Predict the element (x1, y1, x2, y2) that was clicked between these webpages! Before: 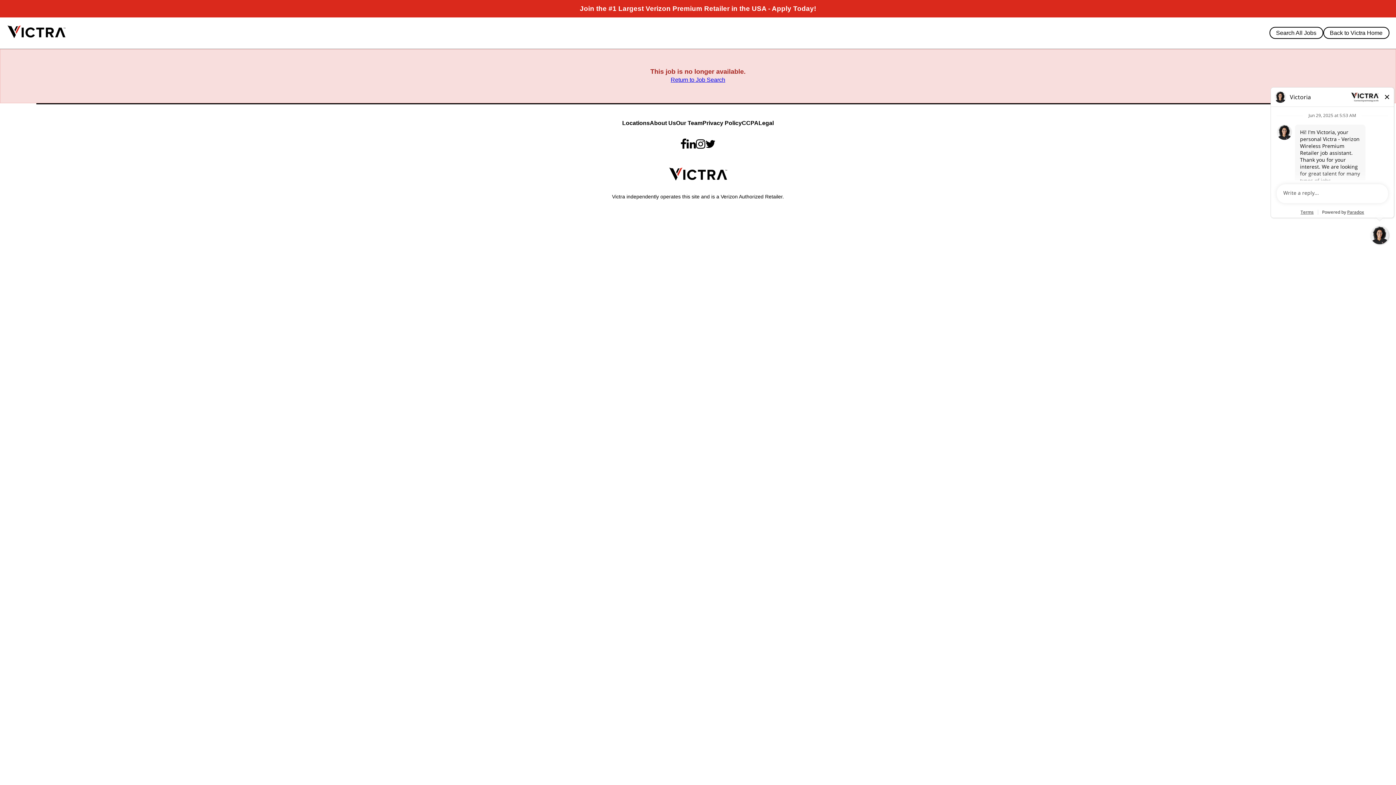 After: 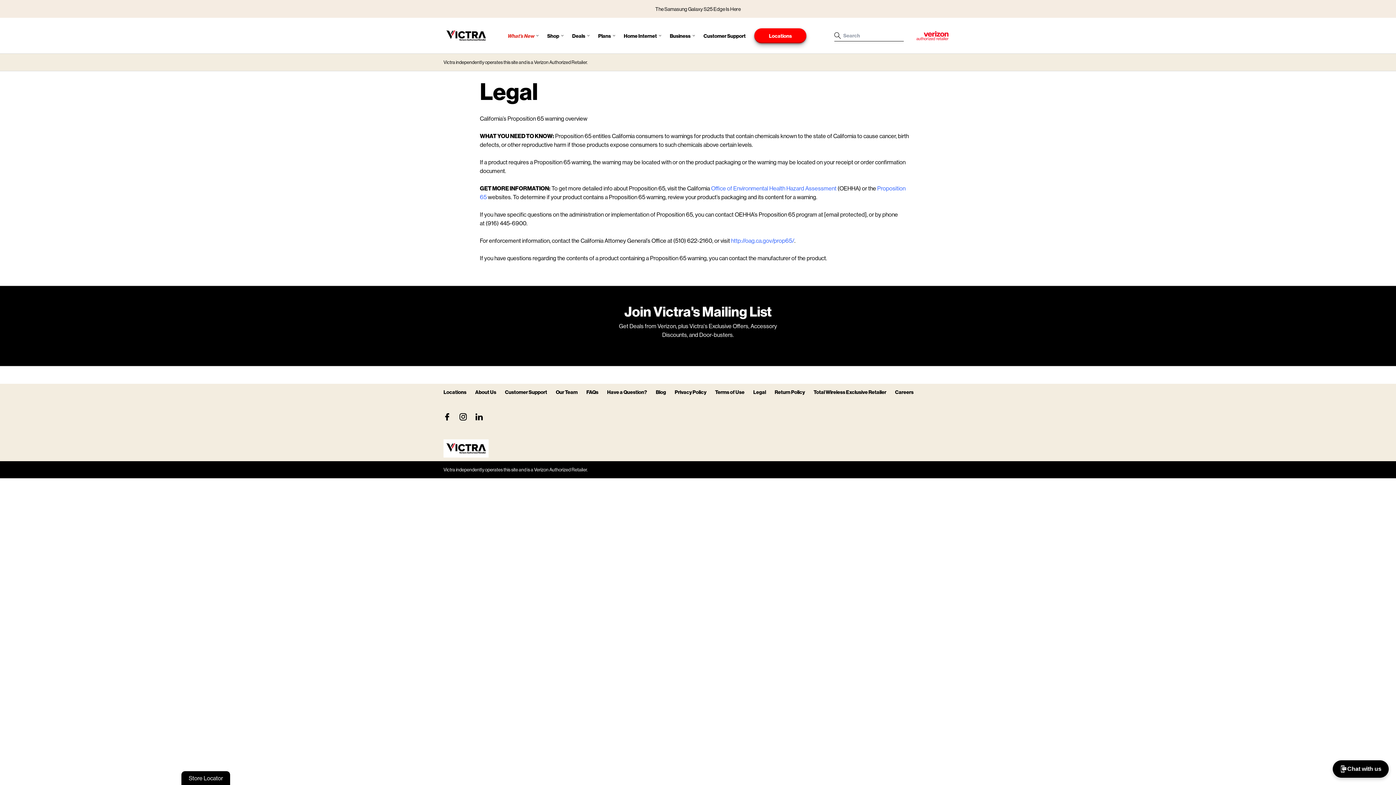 Action: bbox: (758, 120, 774, 126) label: Legal